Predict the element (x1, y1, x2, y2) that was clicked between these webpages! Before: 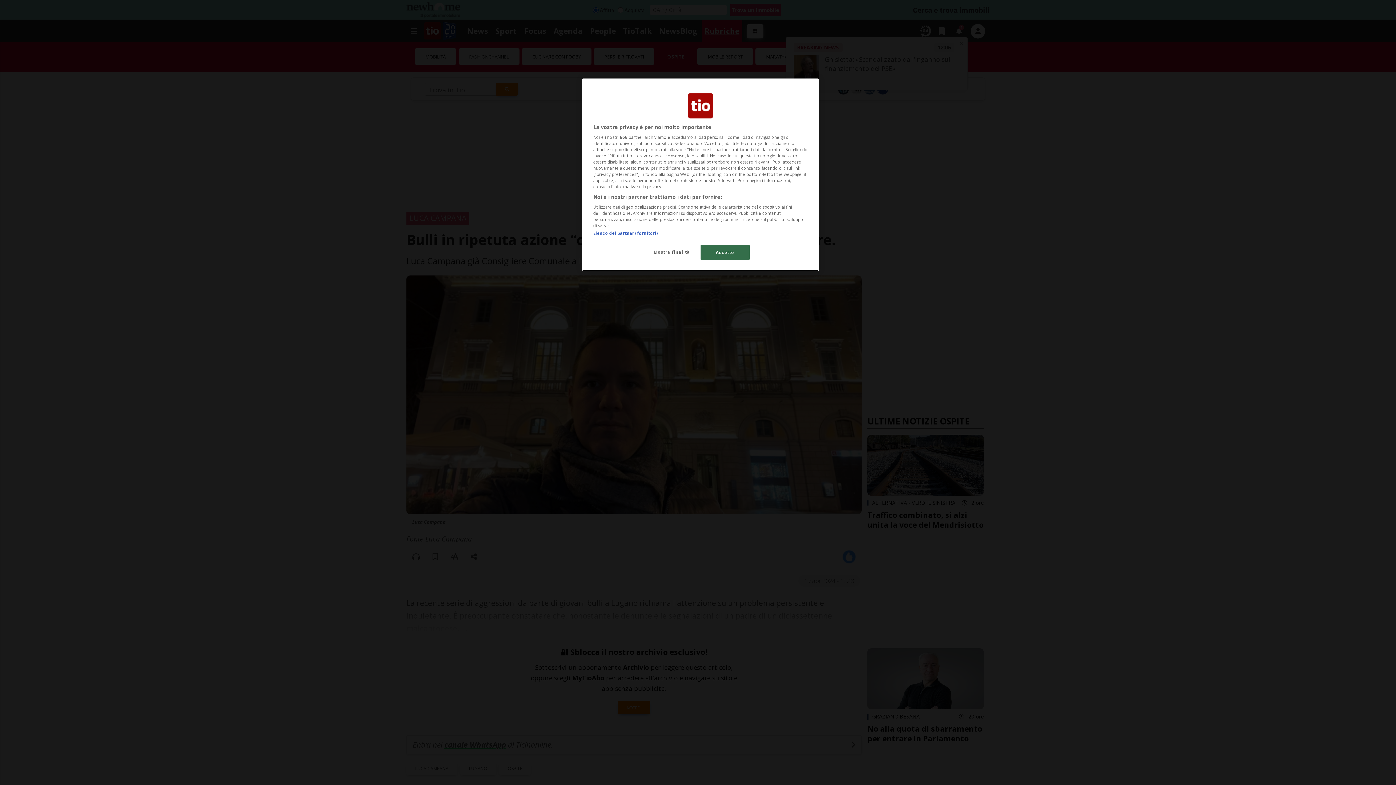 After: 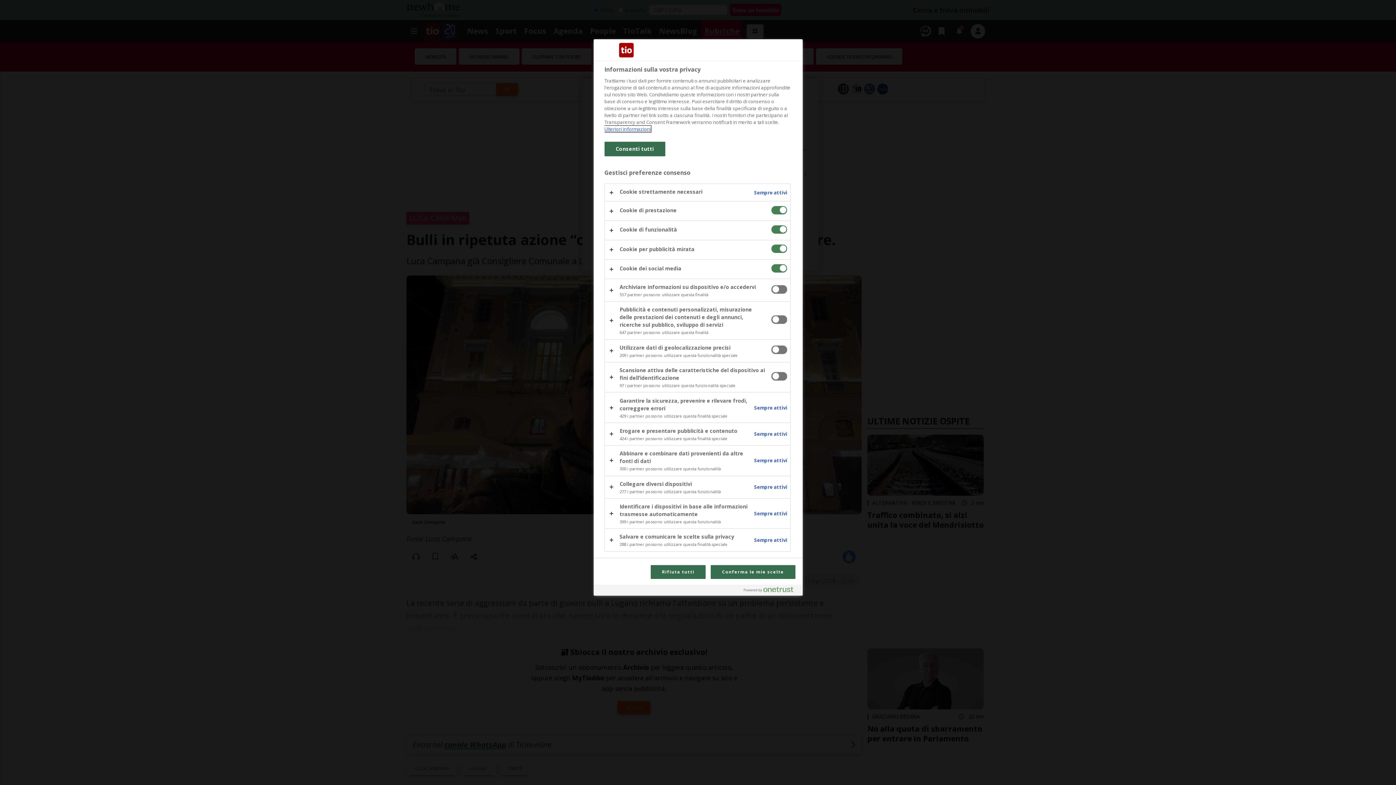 Action: label: Mostra finalità bbox: (647, 245, 696, 259)